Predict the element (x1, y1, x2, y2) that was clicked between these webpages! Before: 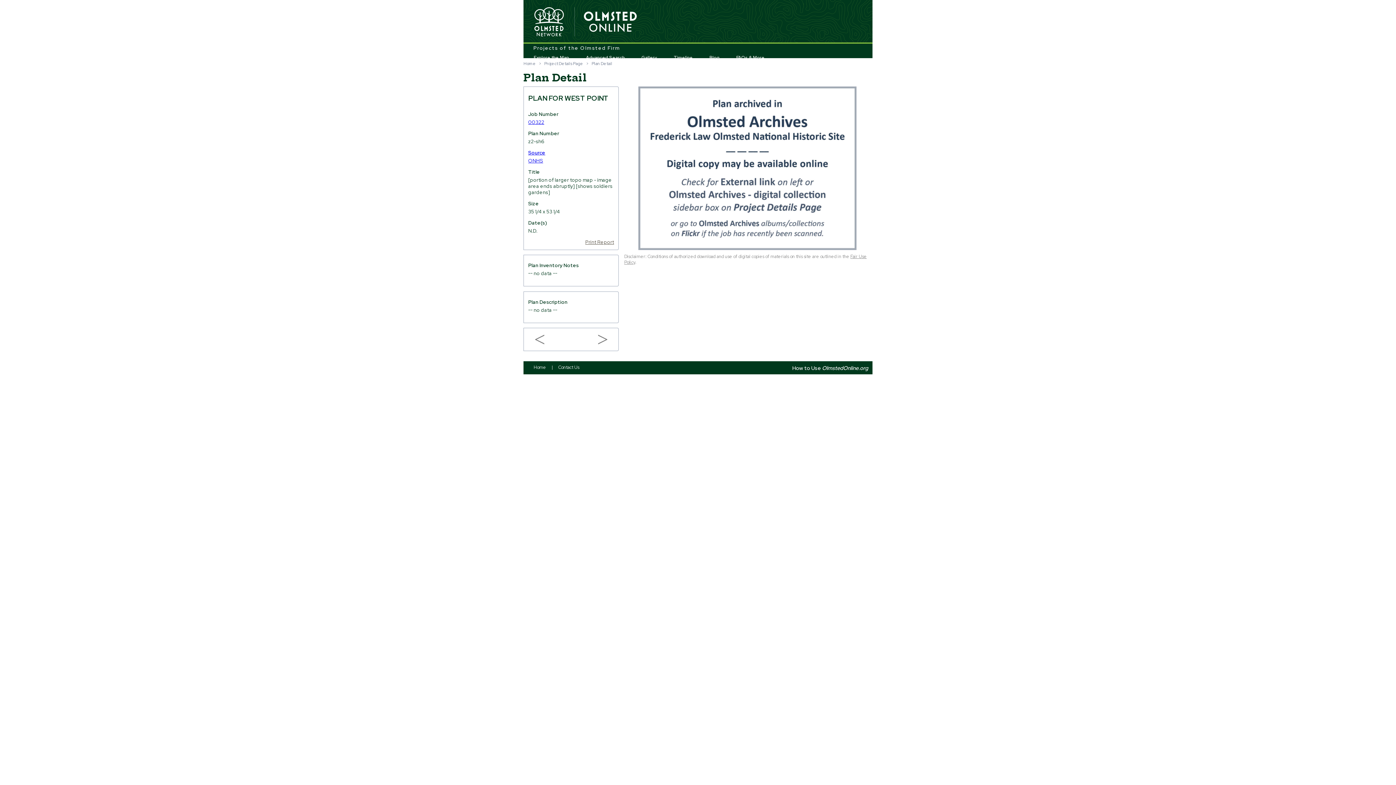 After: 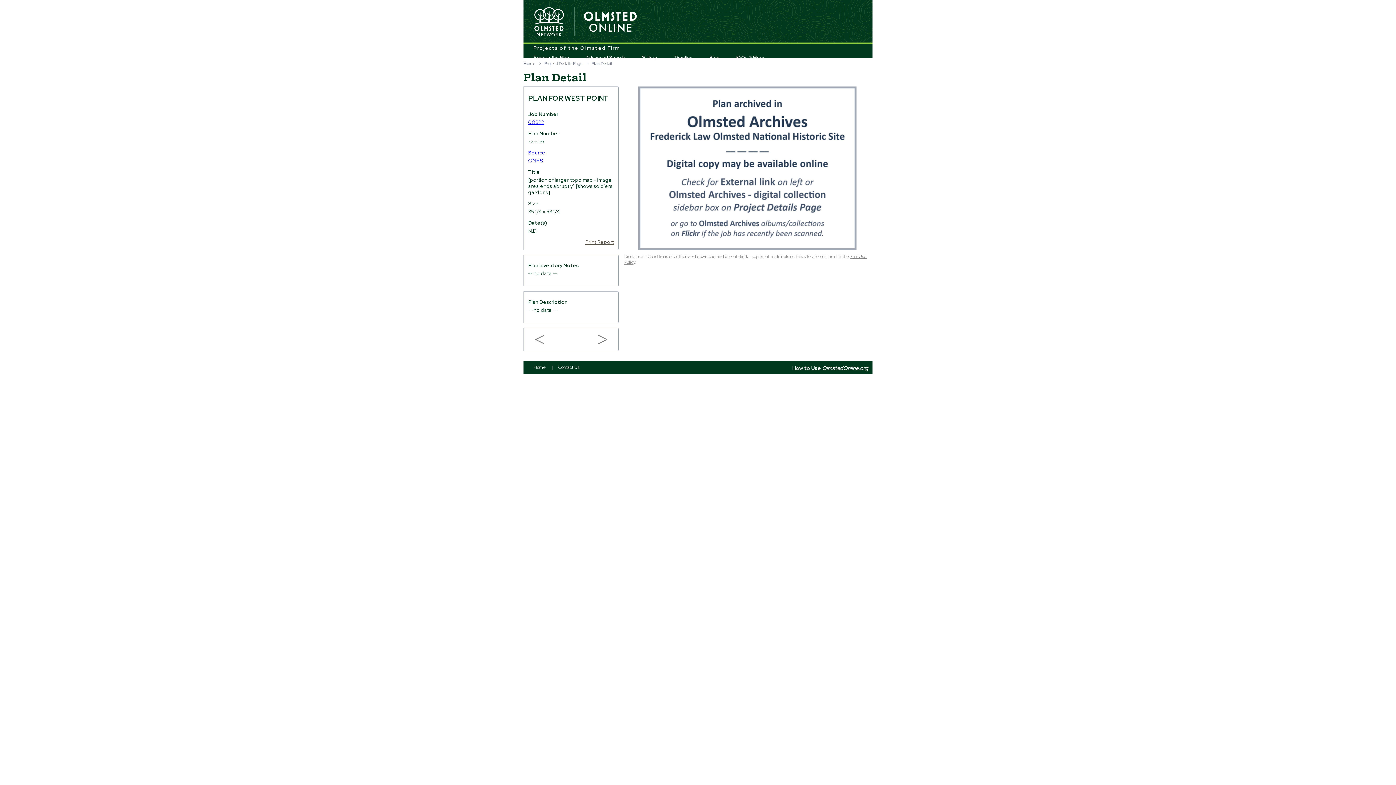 Action: label: Print Report bbox: (585, 238, 614, 245)